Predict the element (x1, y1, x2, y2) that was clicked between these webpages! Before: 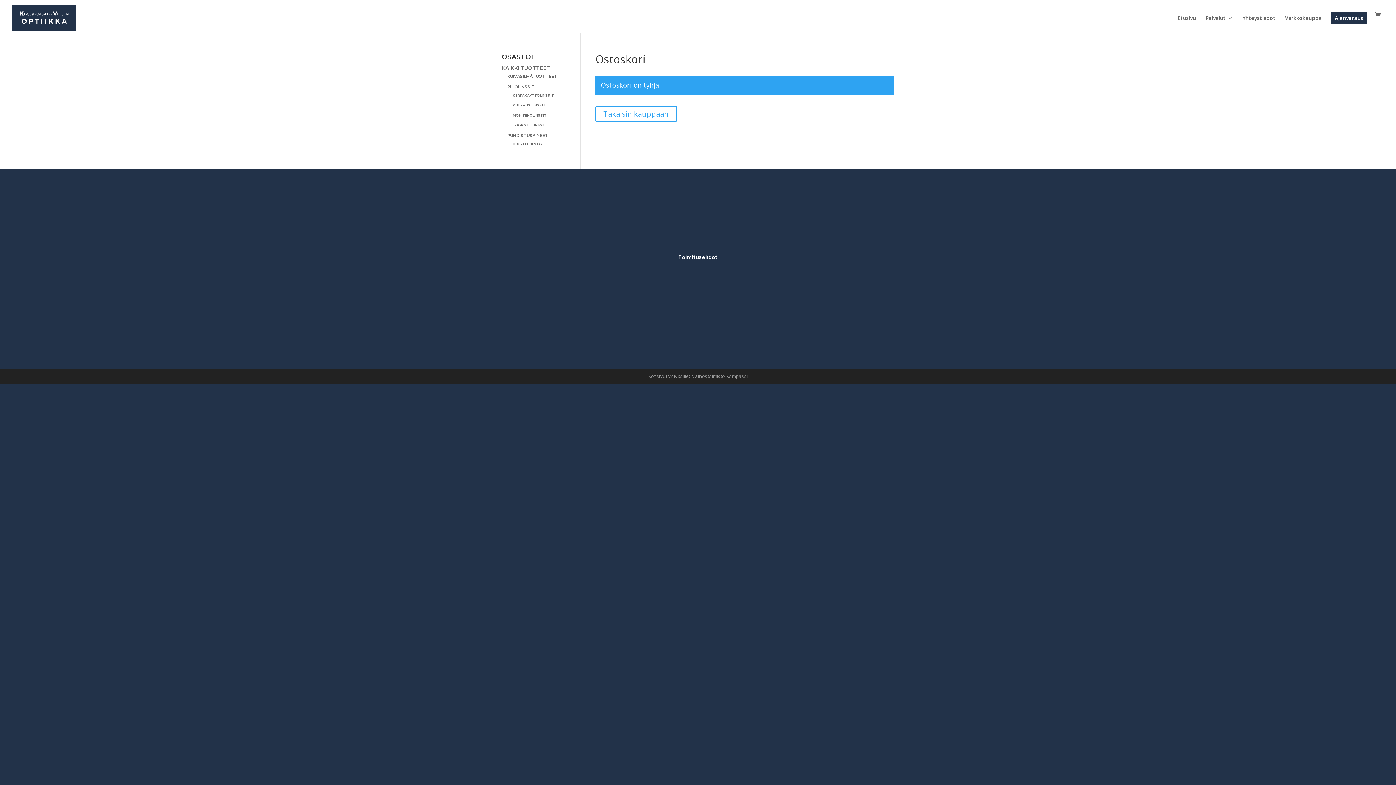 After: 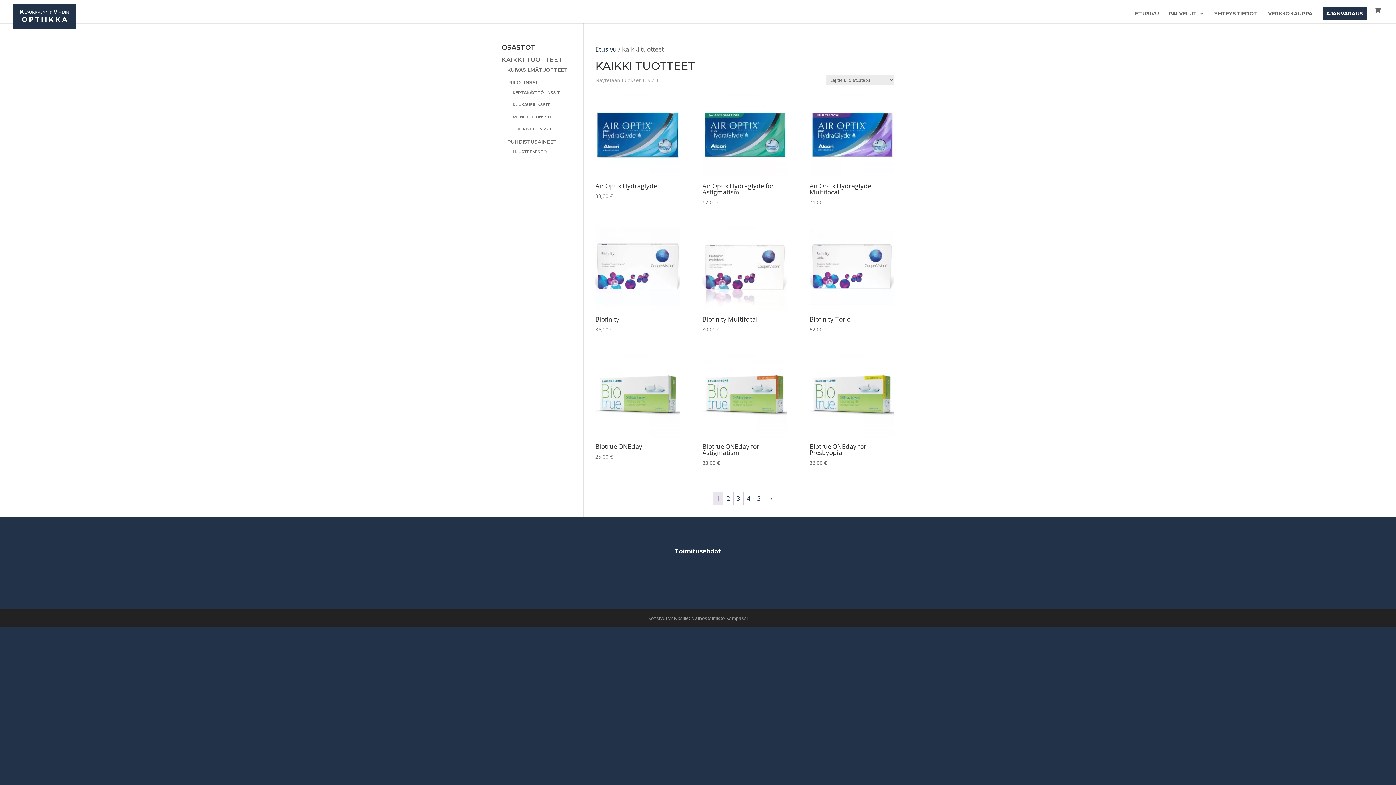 Action: bbox: (501, 64, 550, 71) label: KAIKKI TUOTTEET